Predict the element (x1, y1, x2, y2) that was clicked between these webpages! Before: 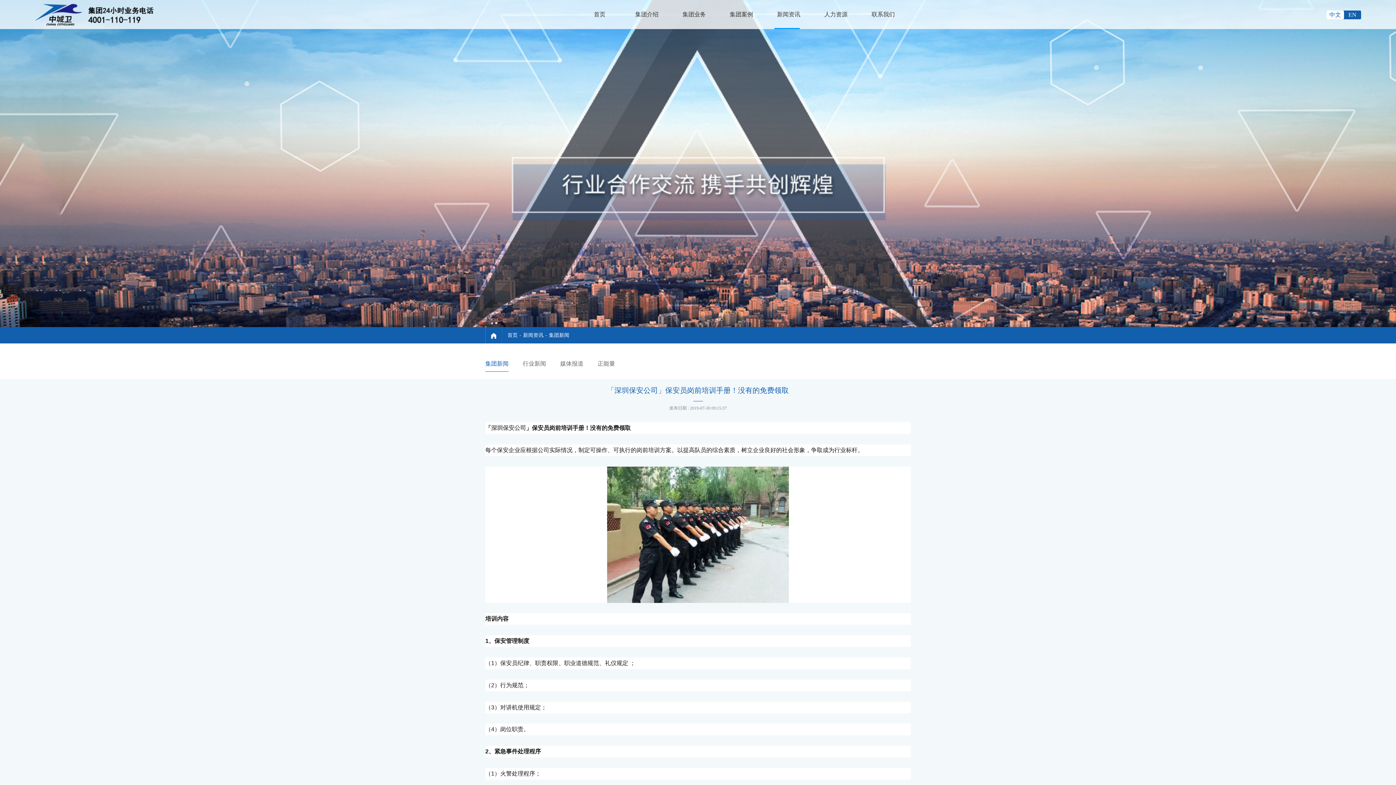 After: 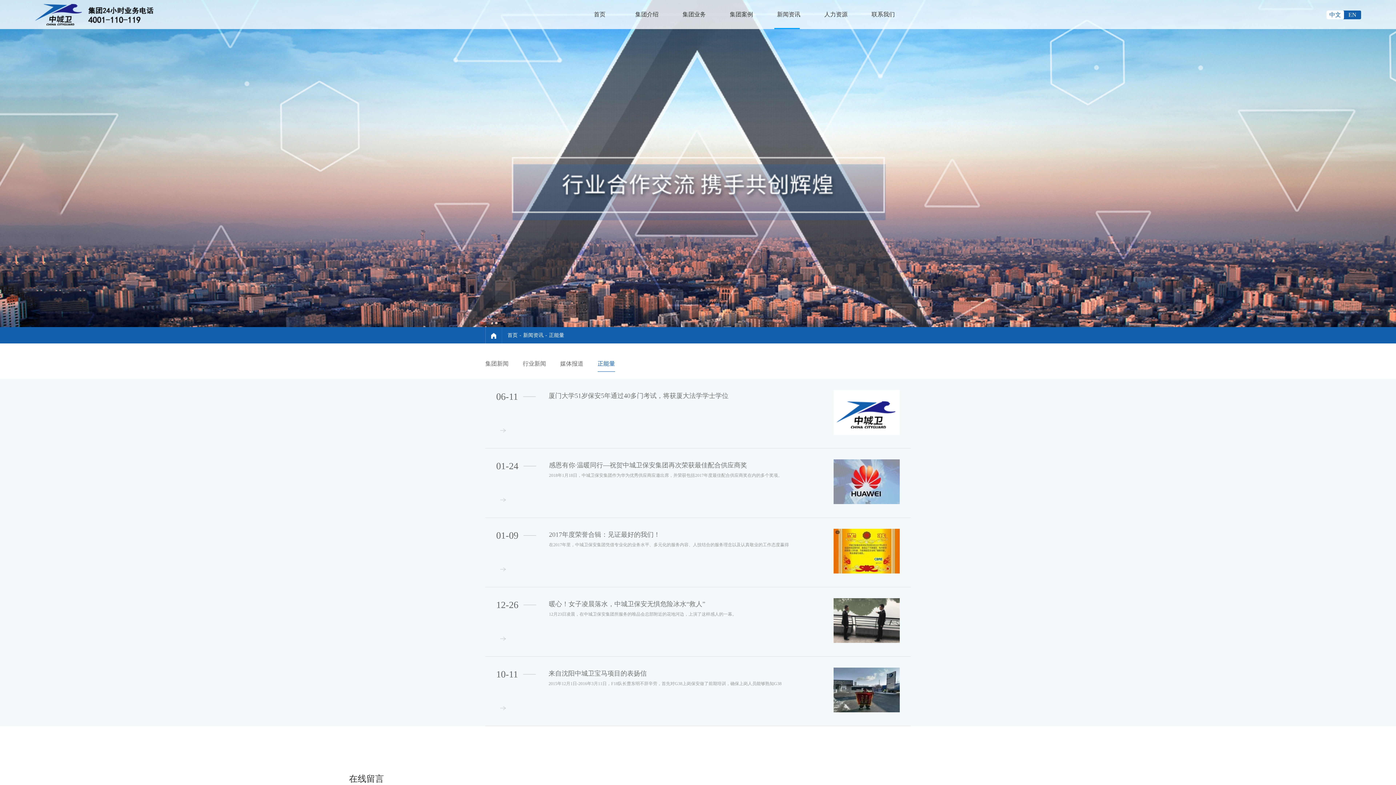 Action: label: 正能量 bbox: (597, 356, 615, 372)